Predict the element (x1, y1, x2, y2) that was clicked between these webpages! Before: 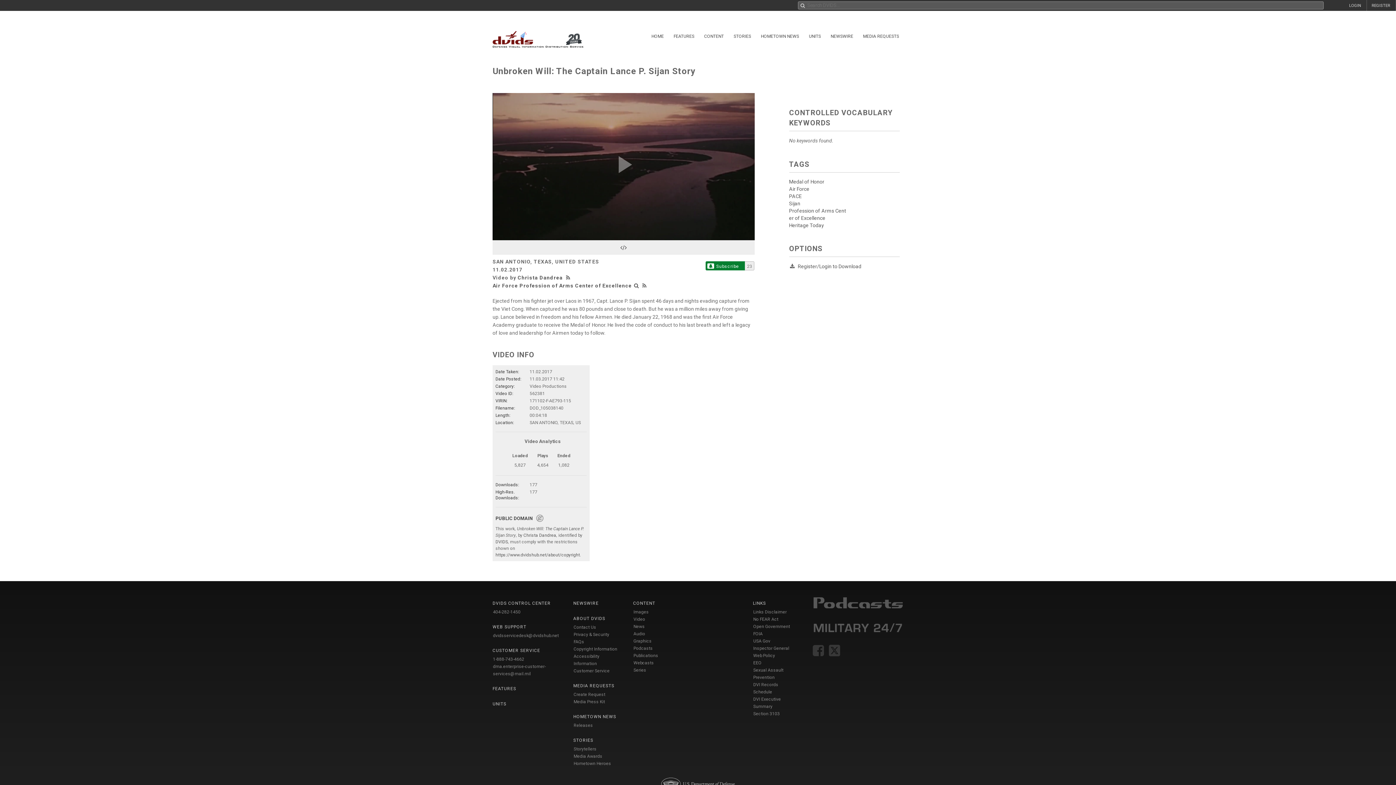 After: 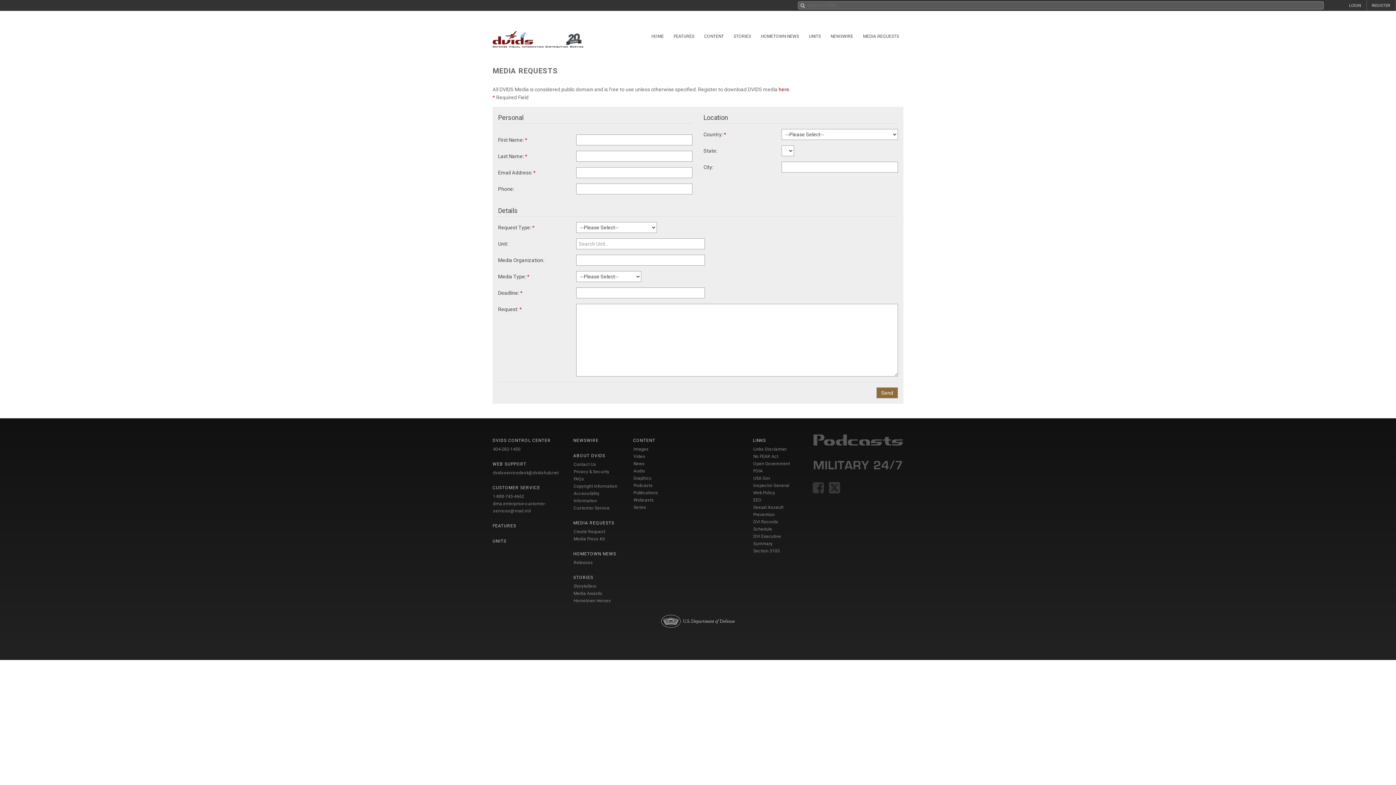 Action: bbox: (573, 683, 614, 688) label: MEDIA REQUESTS